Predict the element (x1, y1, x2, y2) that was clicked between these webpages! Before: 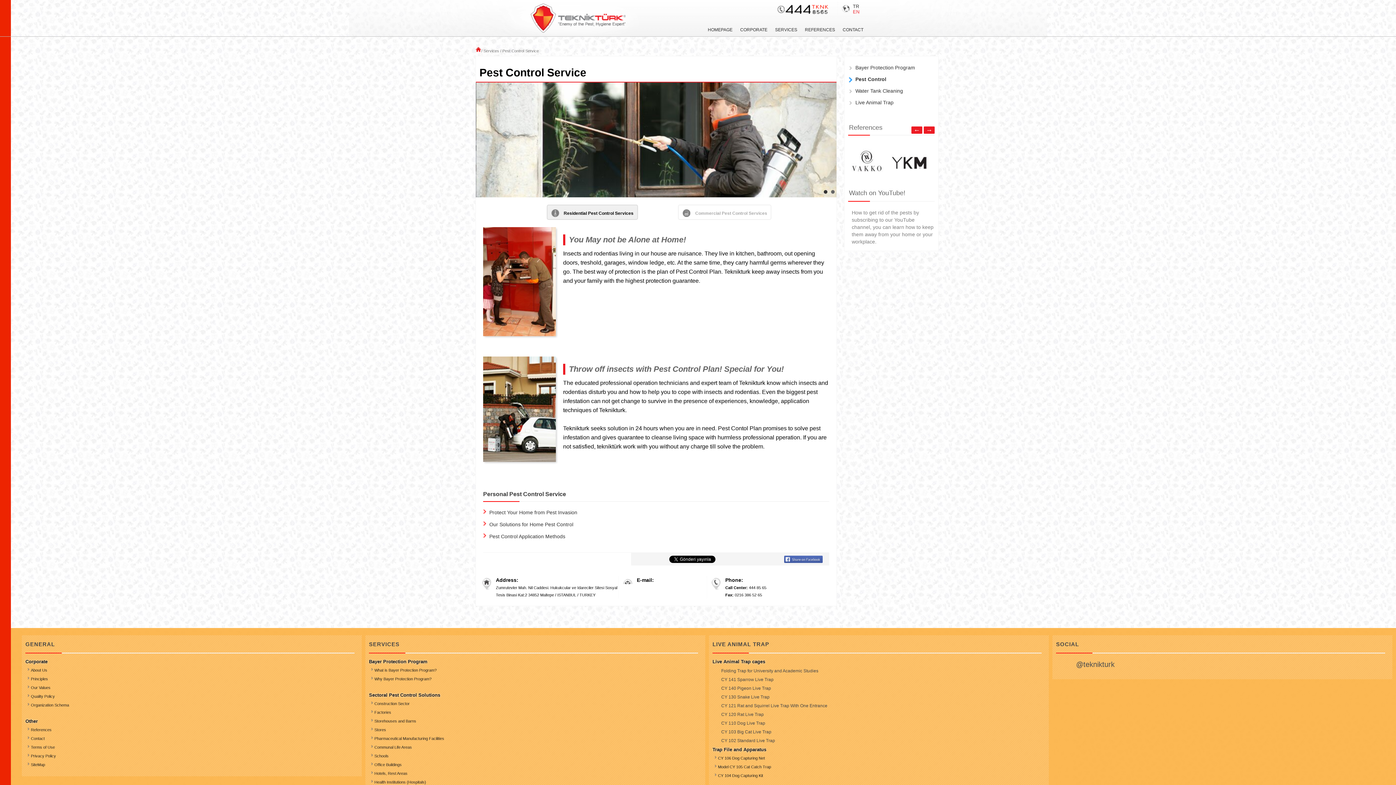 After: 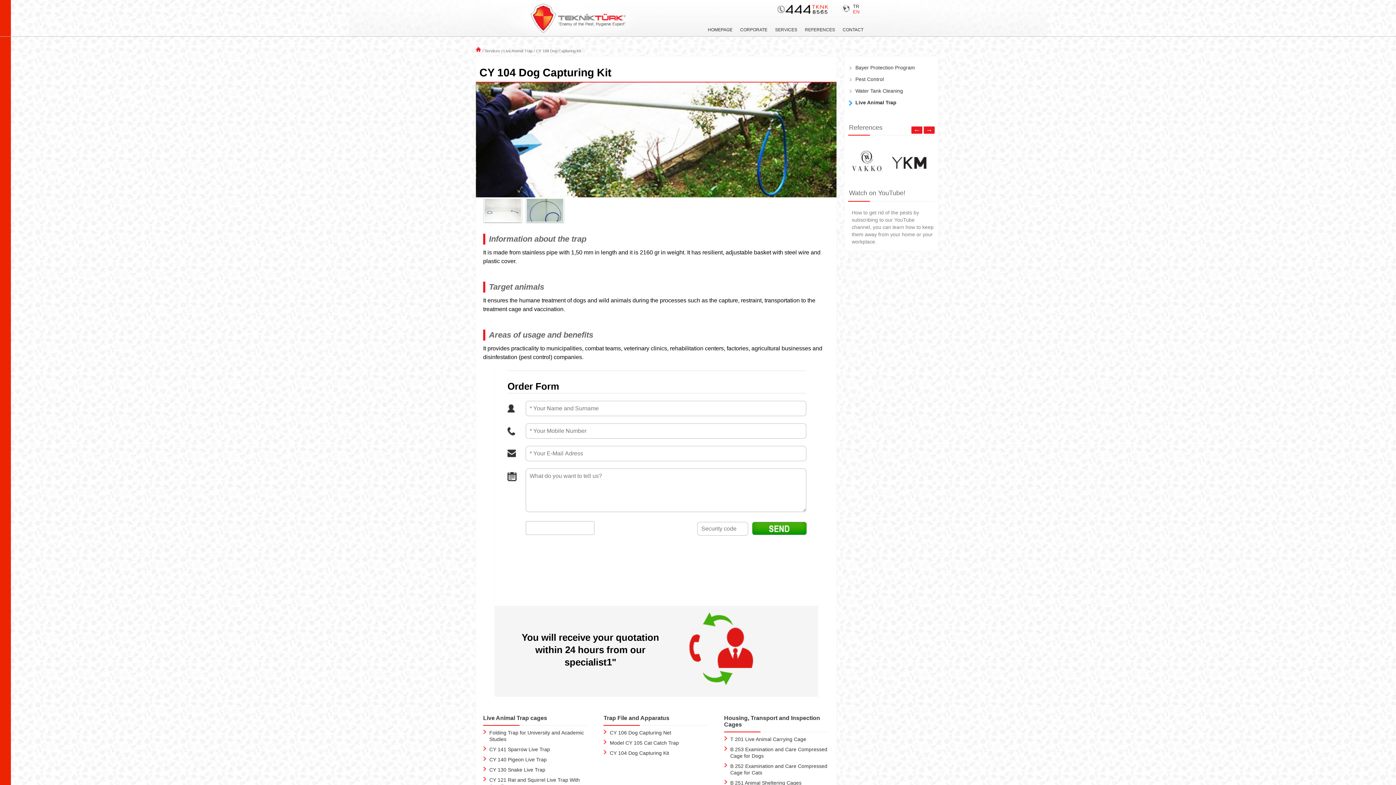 Action: label: CY 104 Dog Capturing Kit bbox: (718, 773, 1041, 778)